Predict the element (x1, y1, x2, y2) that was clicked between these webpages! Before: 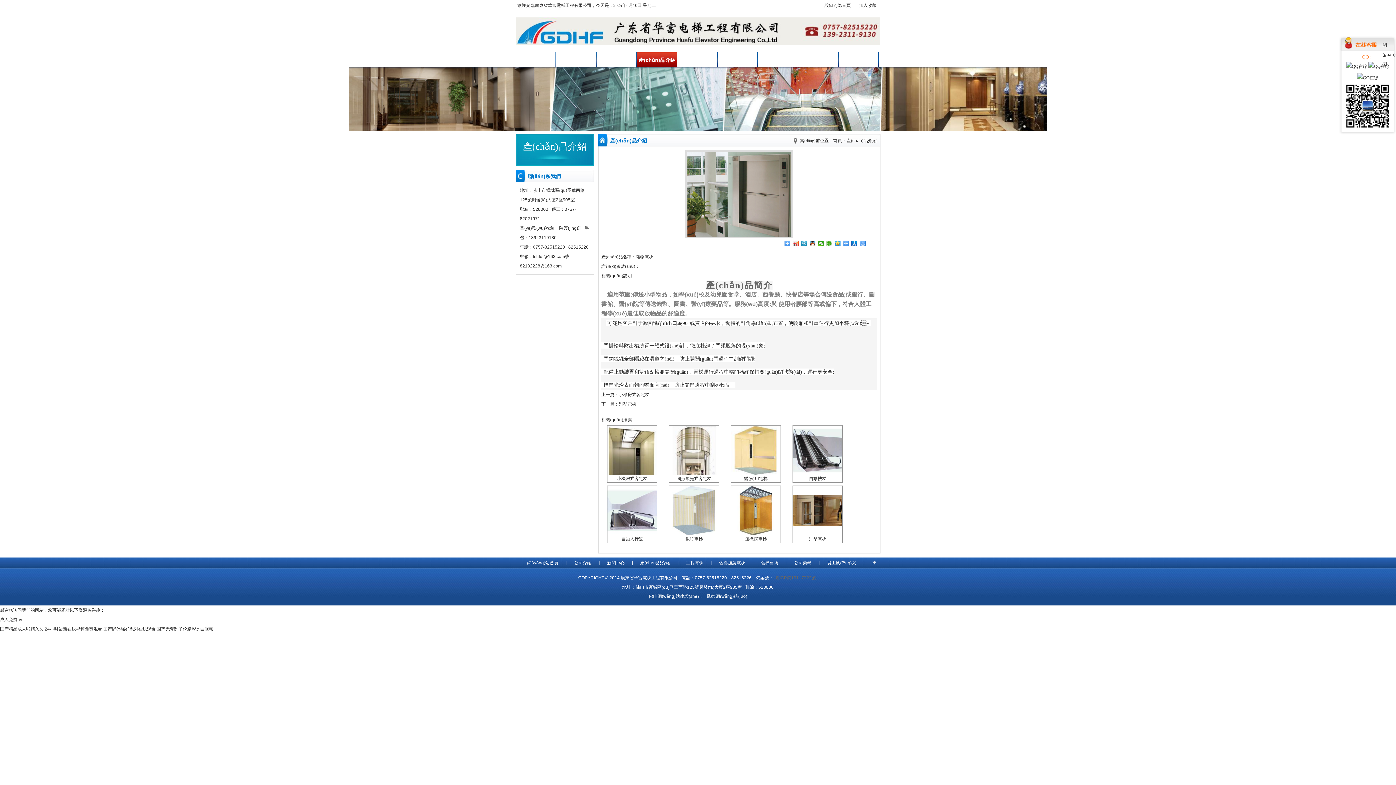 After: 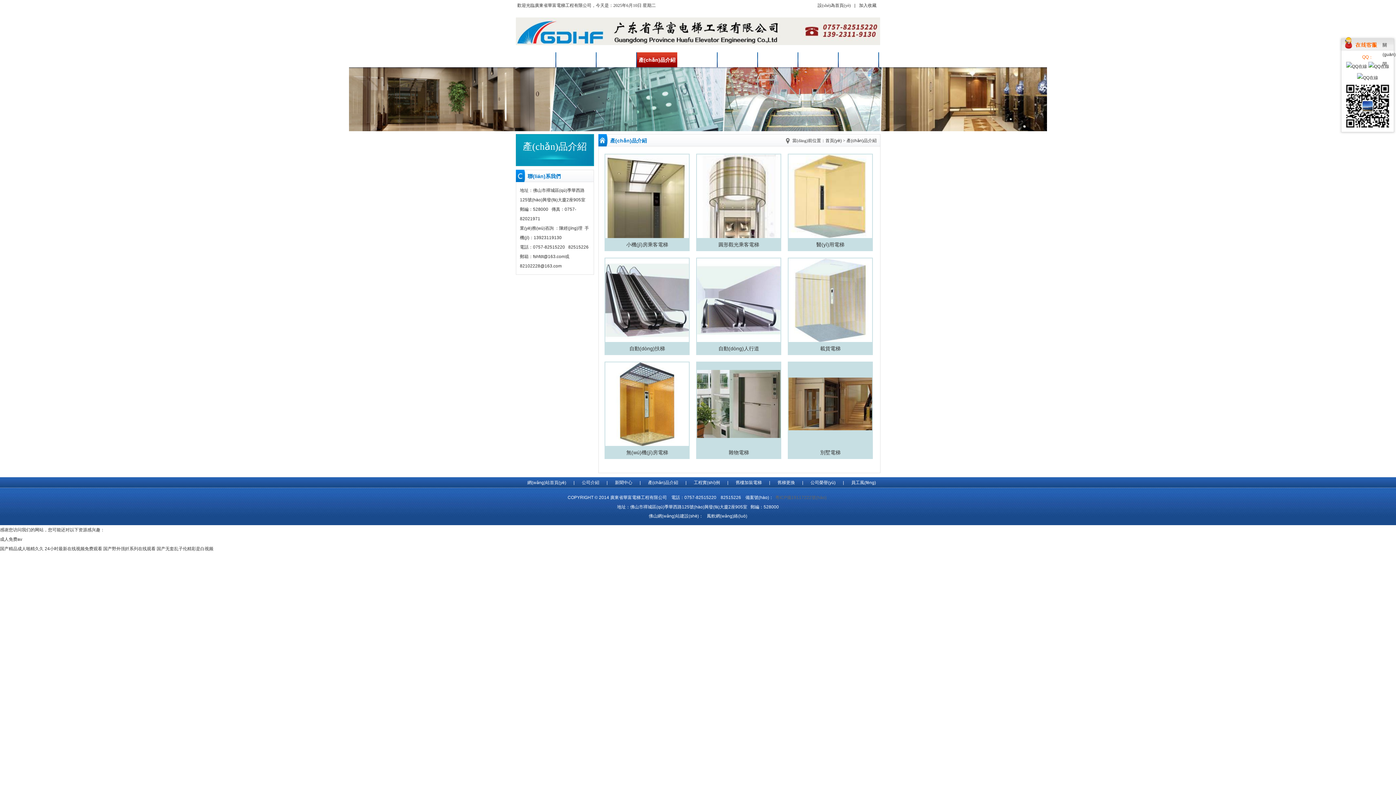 Action: label: 產(chǎn)品介紹 bbox: (846, 138, 876, 143)